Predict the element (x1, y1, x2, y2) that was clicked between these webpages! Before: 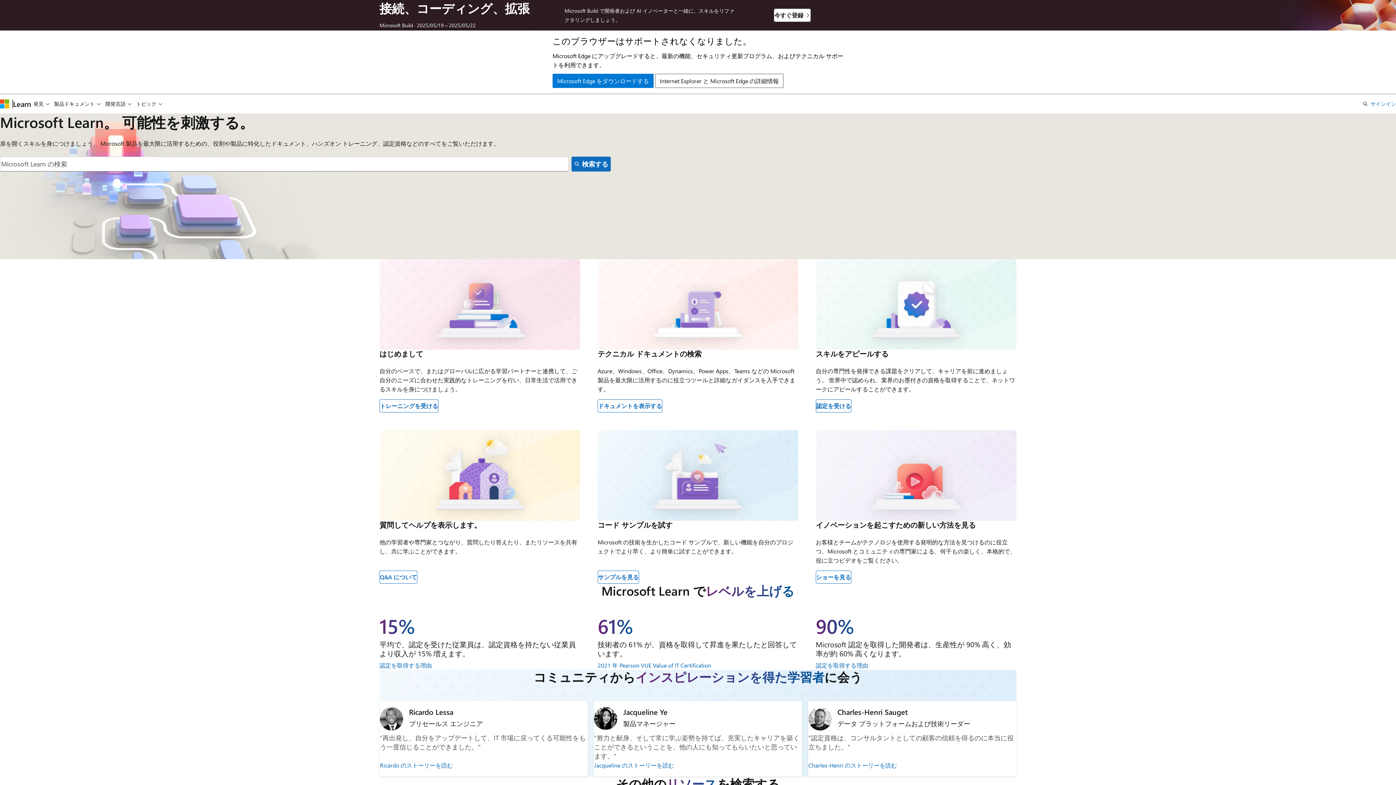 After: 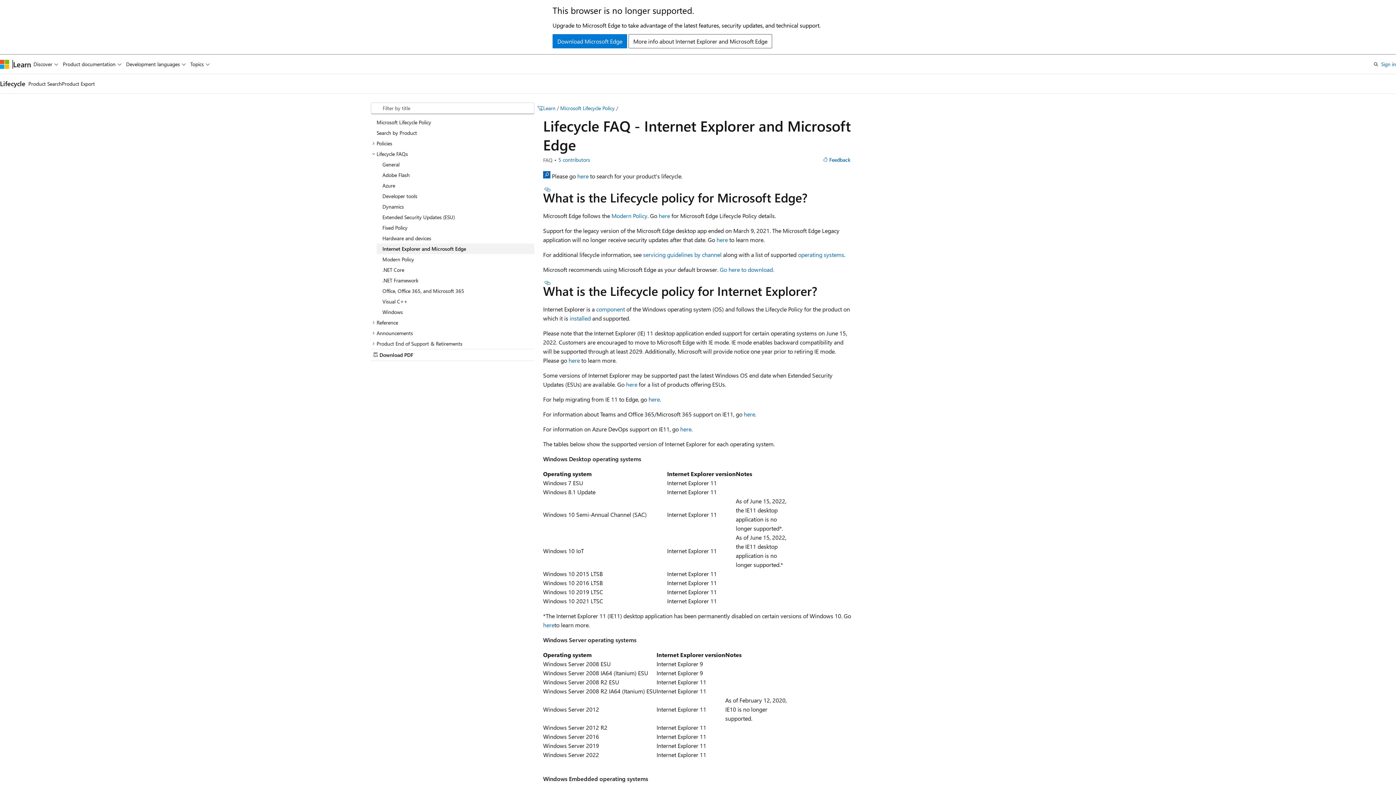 Action: label: Internet Explorer と Microsoft Edge の詳細情報 bbox: (655, 73, 783, 88)